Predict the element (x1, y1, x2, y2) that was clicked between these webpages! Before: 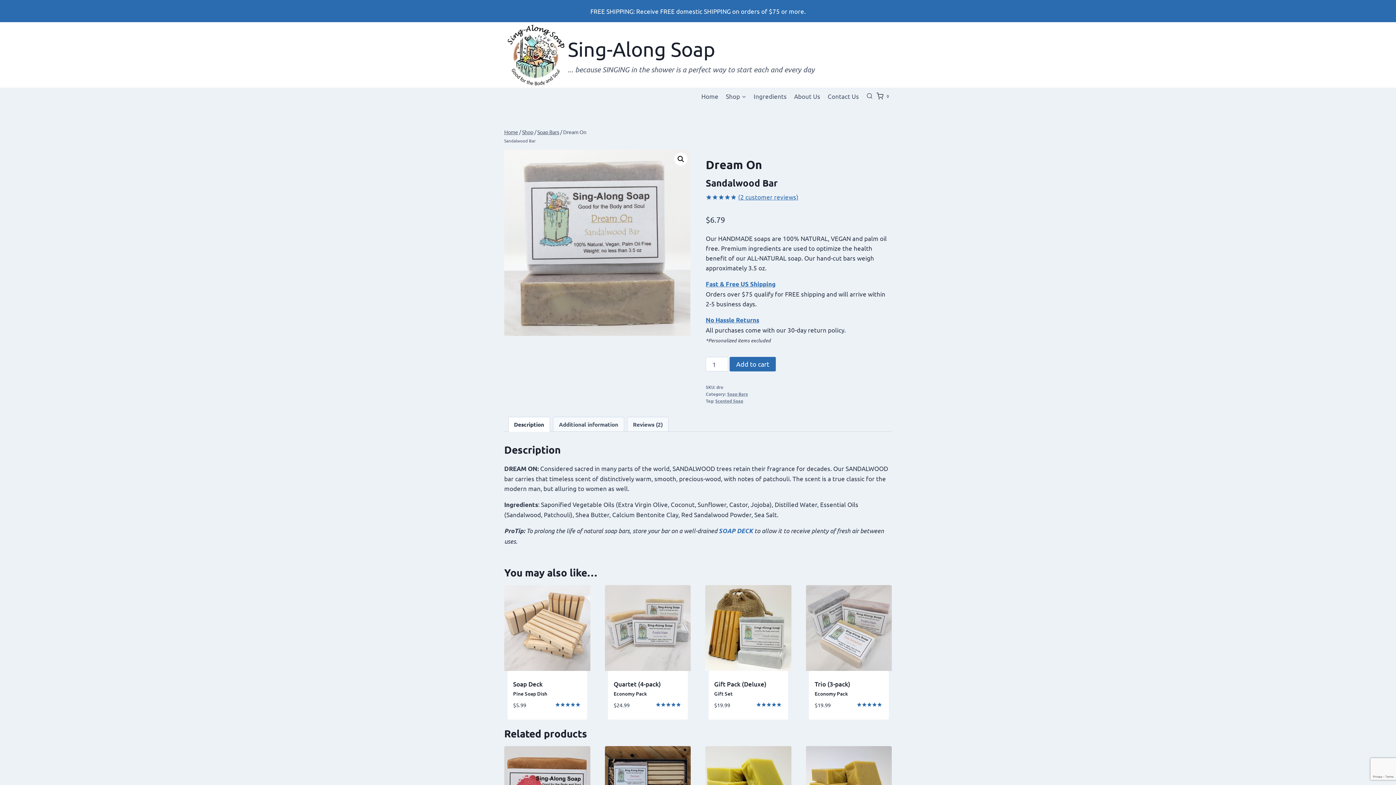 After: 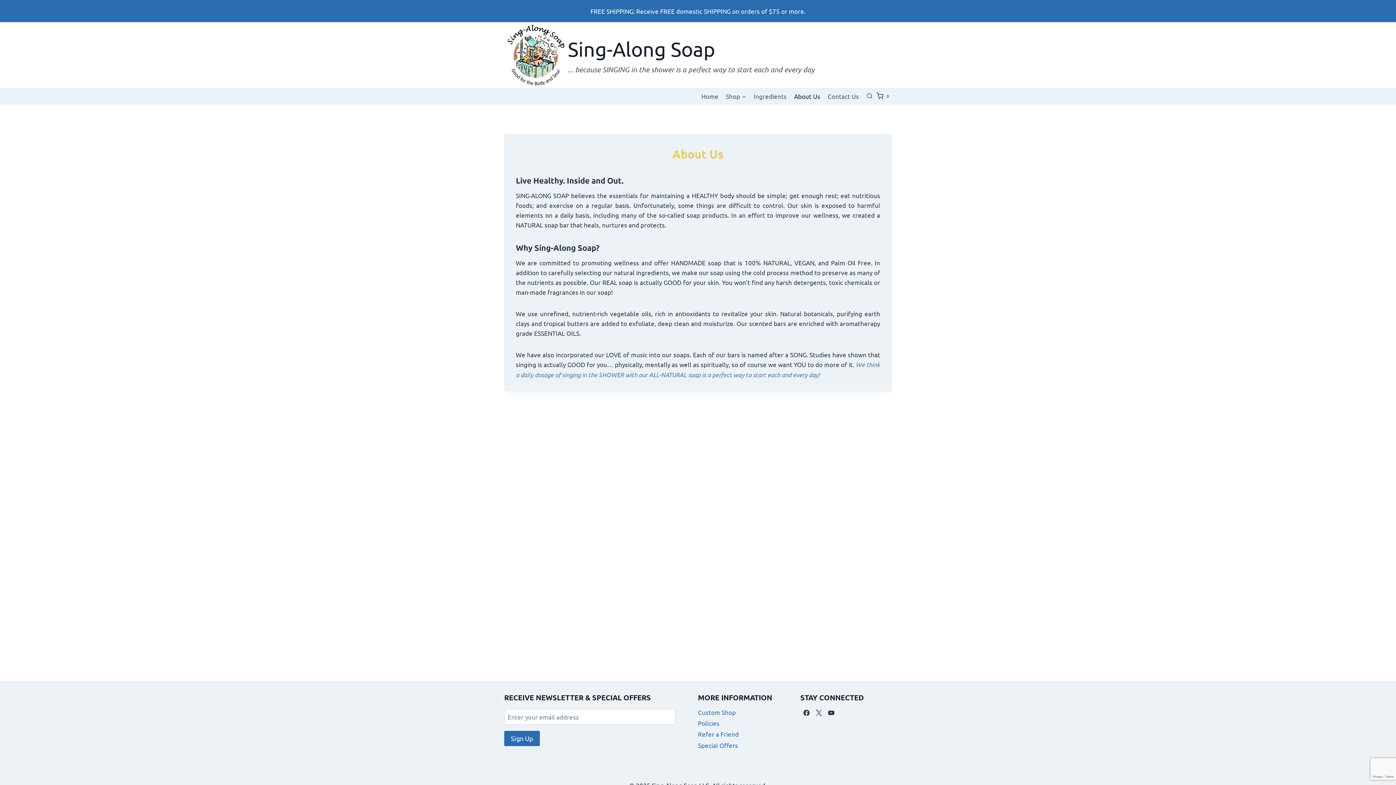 Action: label: About Us bbox: (790, 87, 824, 104)